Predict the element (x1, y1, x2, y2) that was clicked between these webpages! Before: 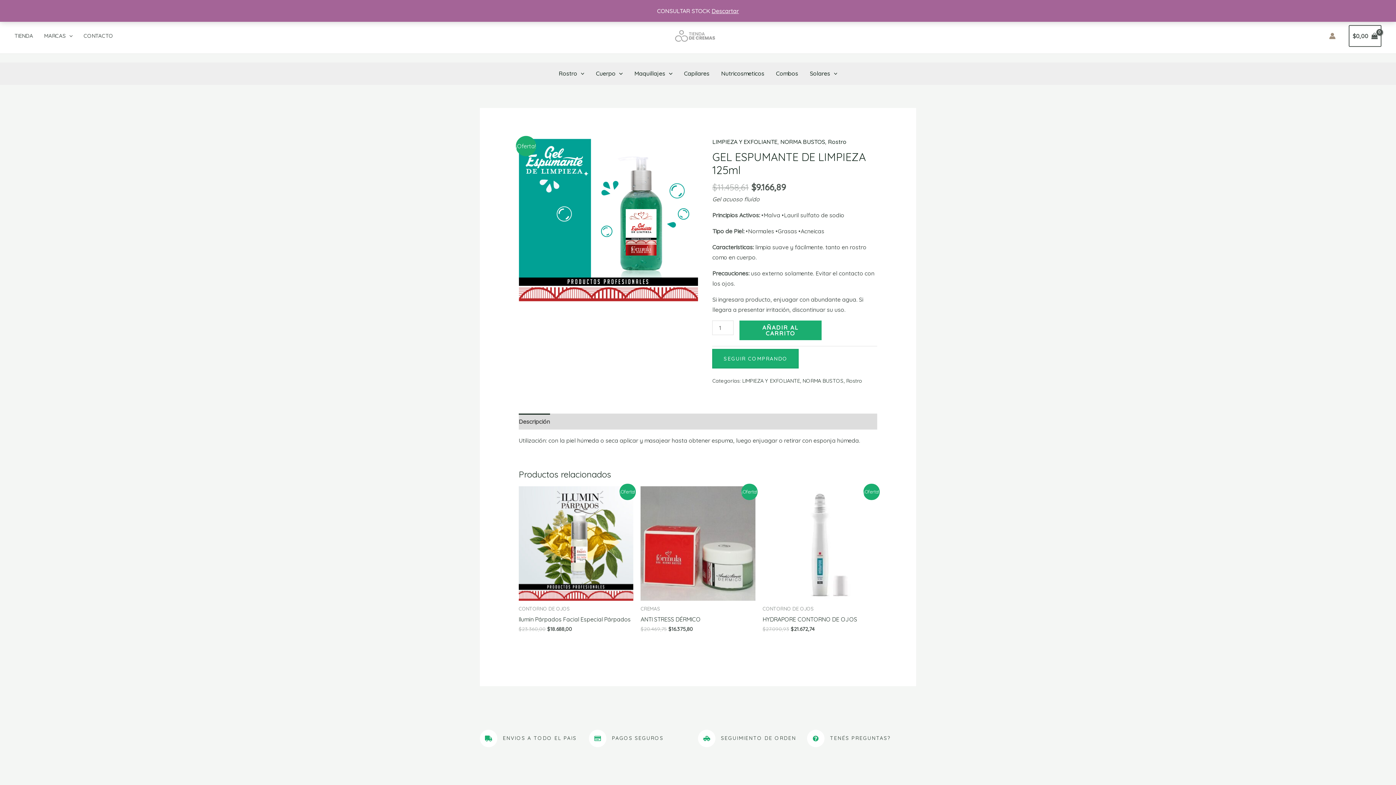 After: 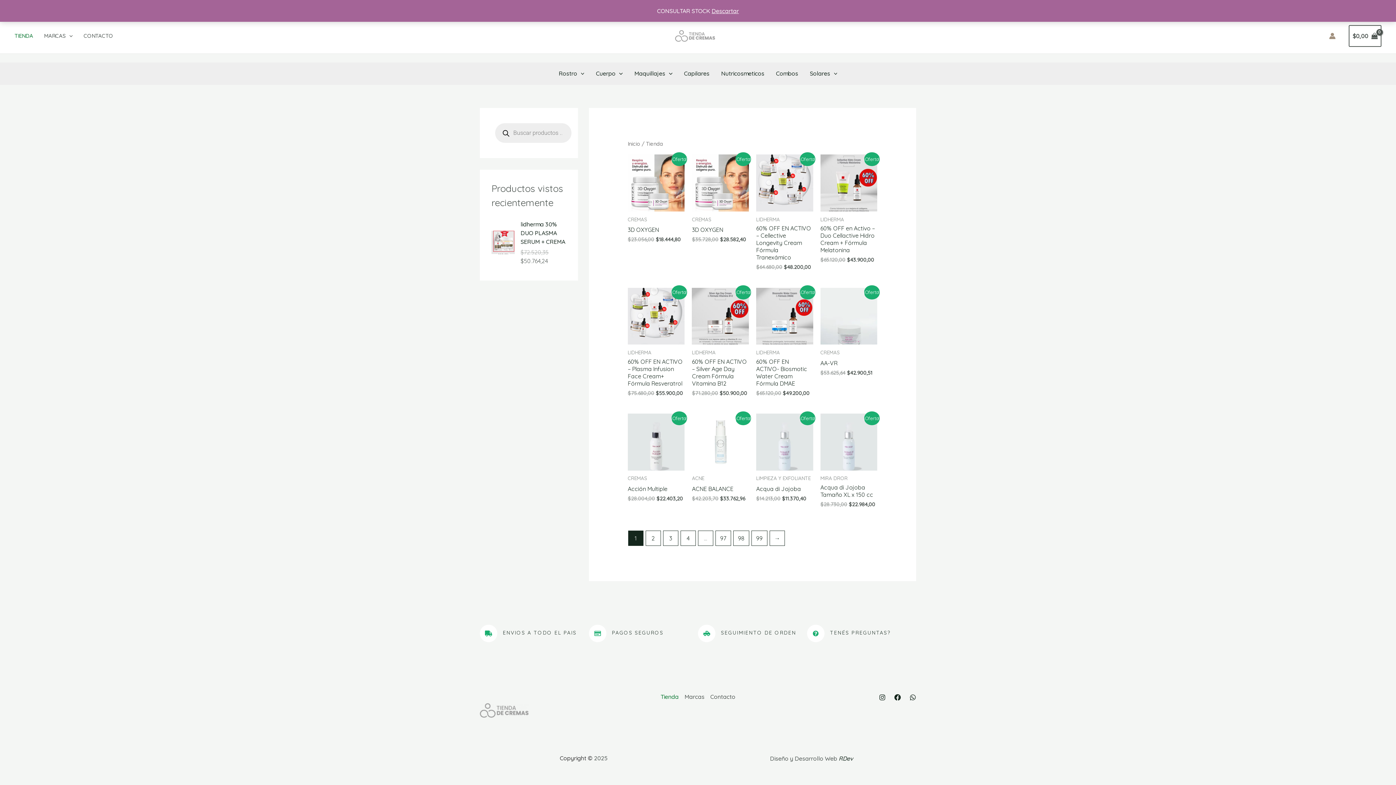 Action: bbox: (14, 18, 44, 53) label: TIENDA